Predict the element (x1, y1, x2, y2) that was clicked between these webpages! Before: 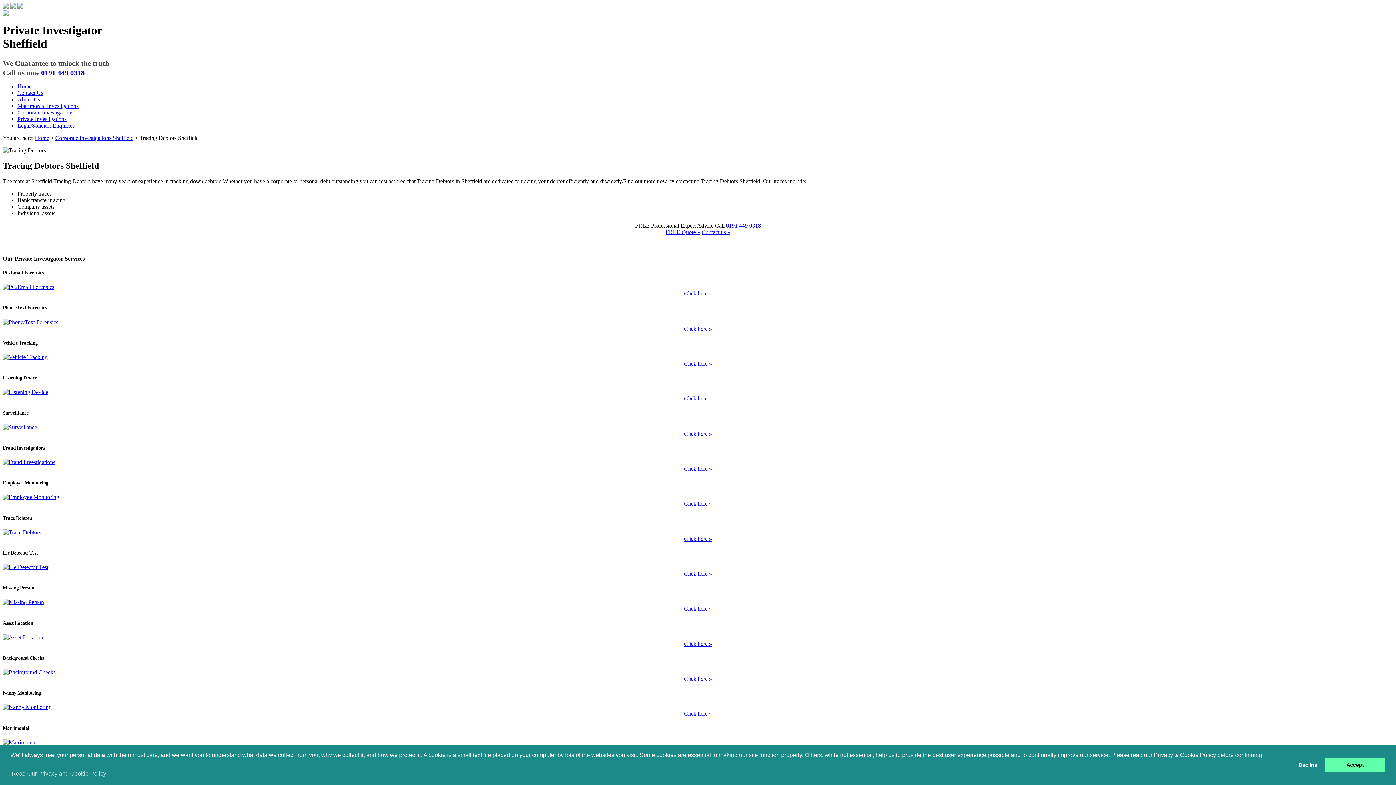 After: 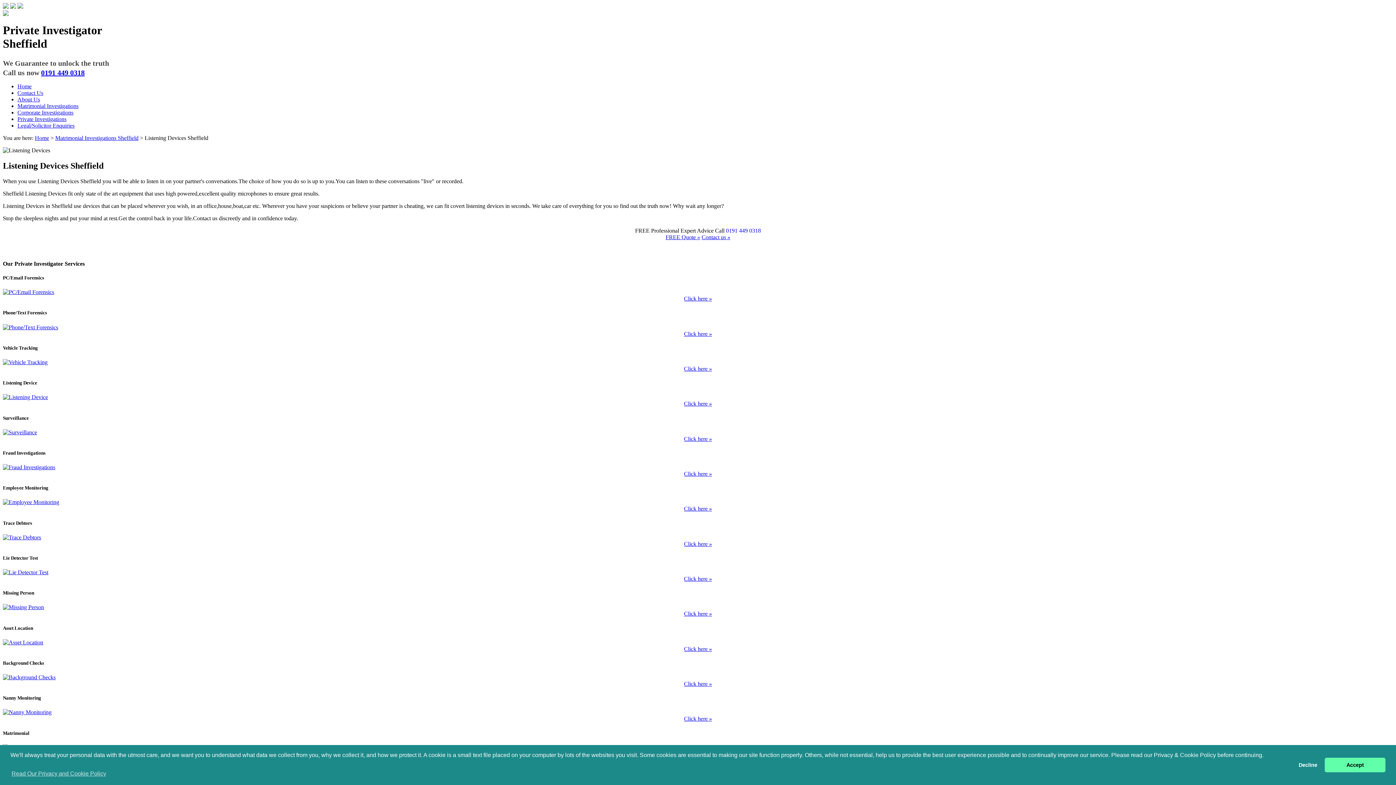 Action: label: Click here » bbox: (684, 395, 712, 401)